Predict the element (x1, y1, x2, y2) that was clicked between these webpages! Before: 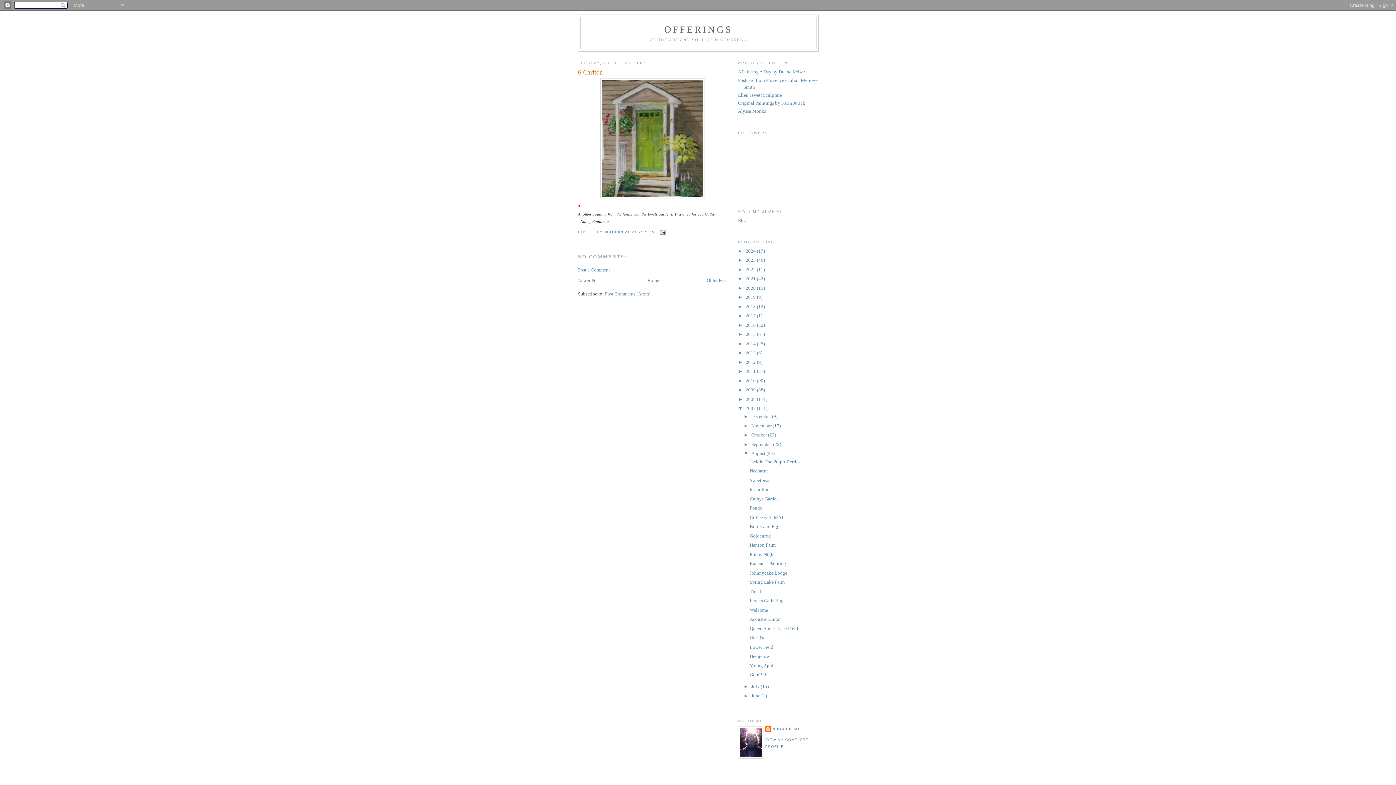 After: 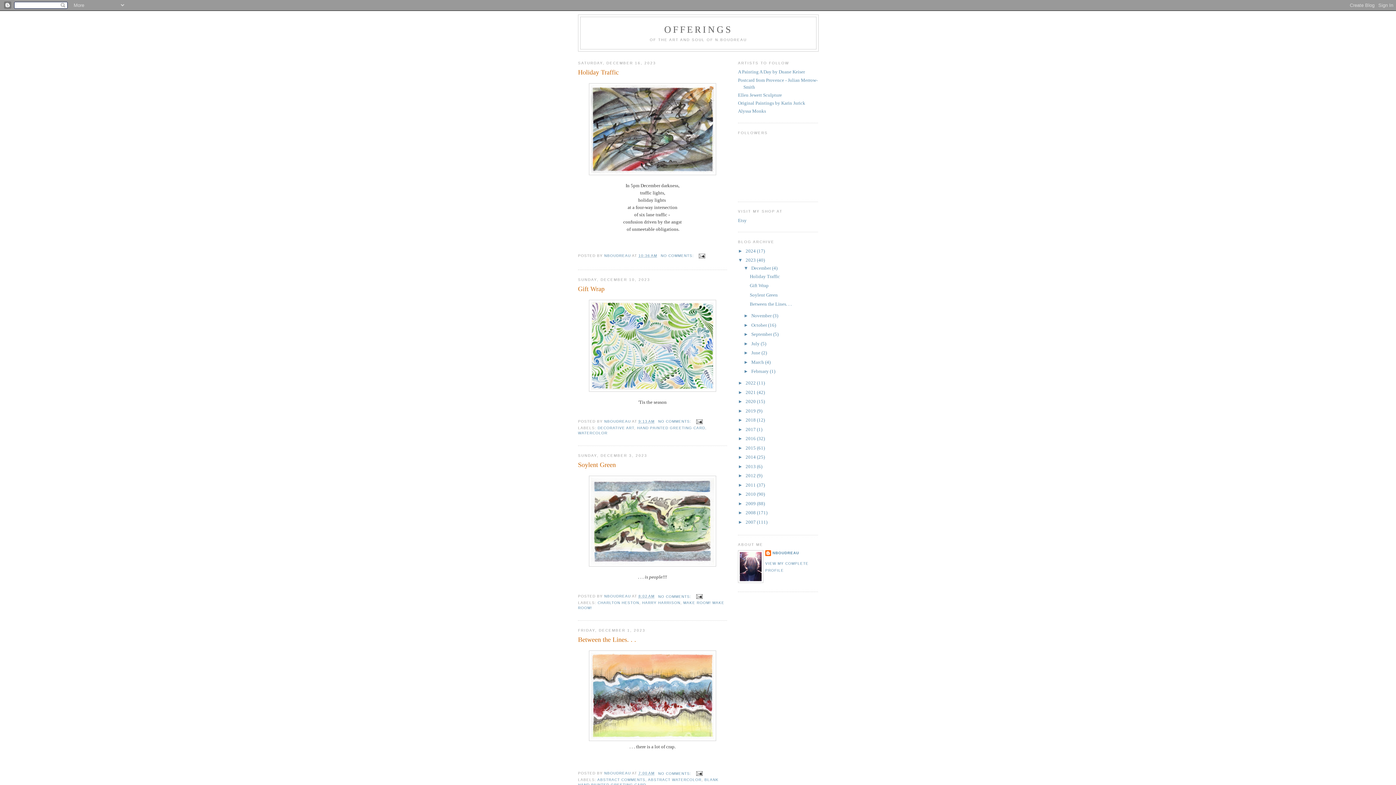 Action: label: 2023  bbox: (745, 257, 757, 262)